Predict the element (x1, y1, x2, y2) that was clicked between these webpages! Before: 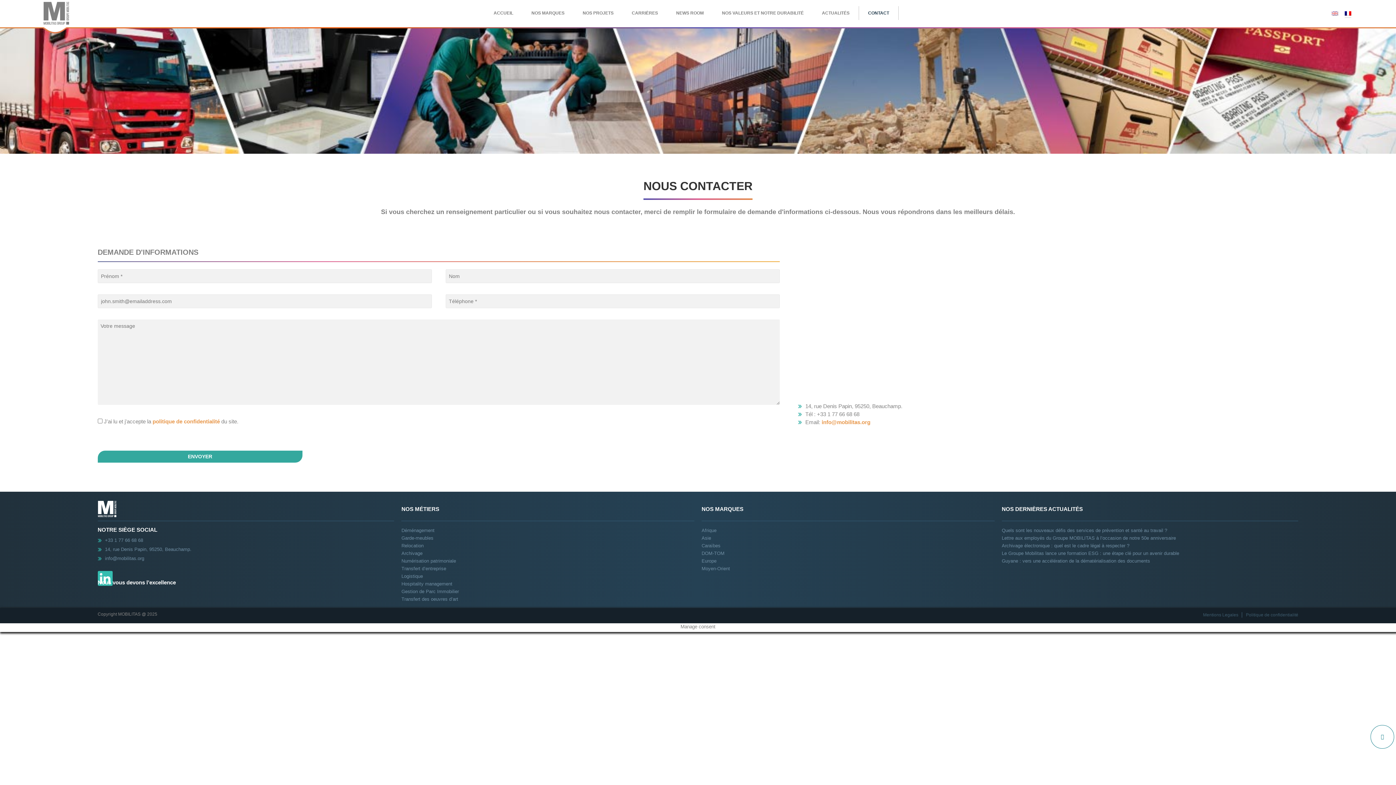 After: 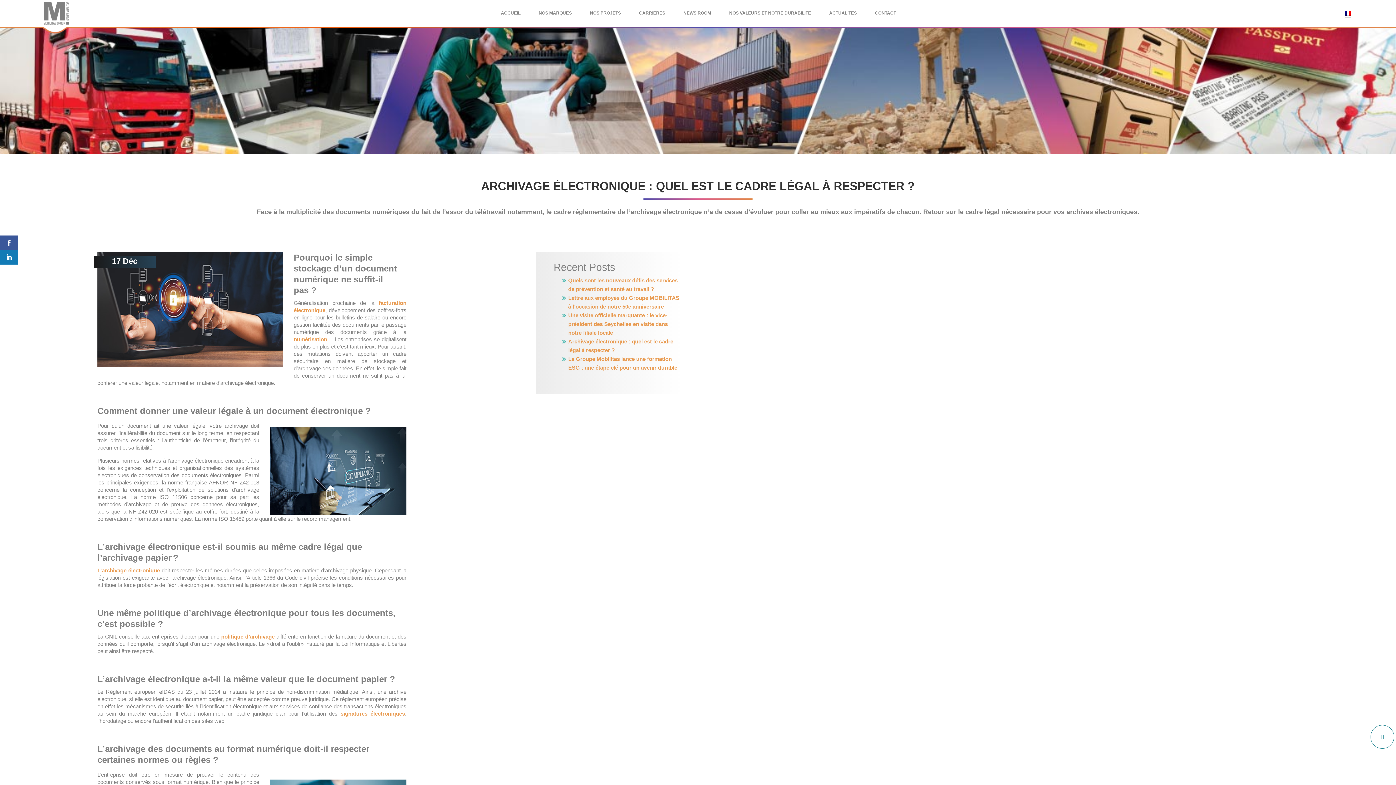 Action: bbox: (1002, 543, 1129, 548) label: Archivage électronique : quel est le cadre légal à respecter ?